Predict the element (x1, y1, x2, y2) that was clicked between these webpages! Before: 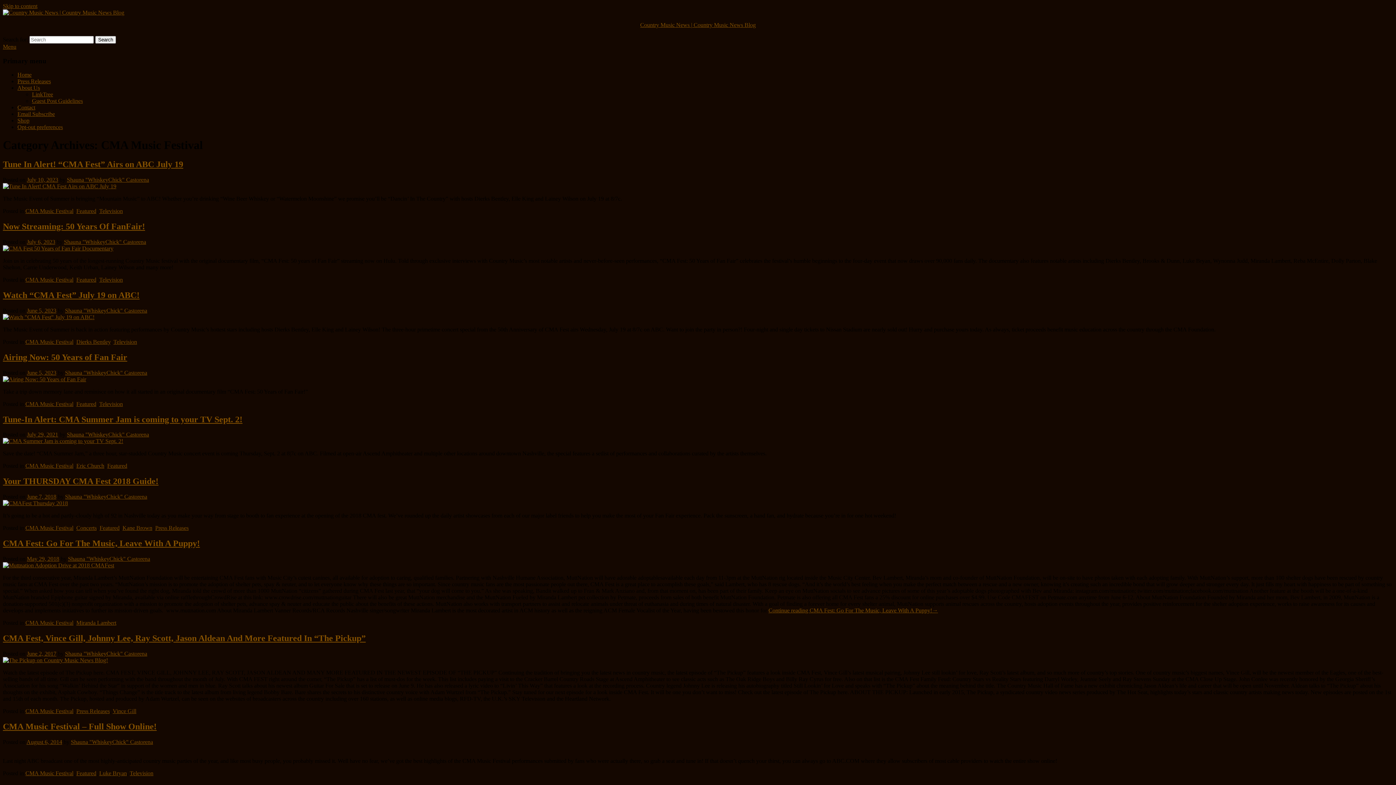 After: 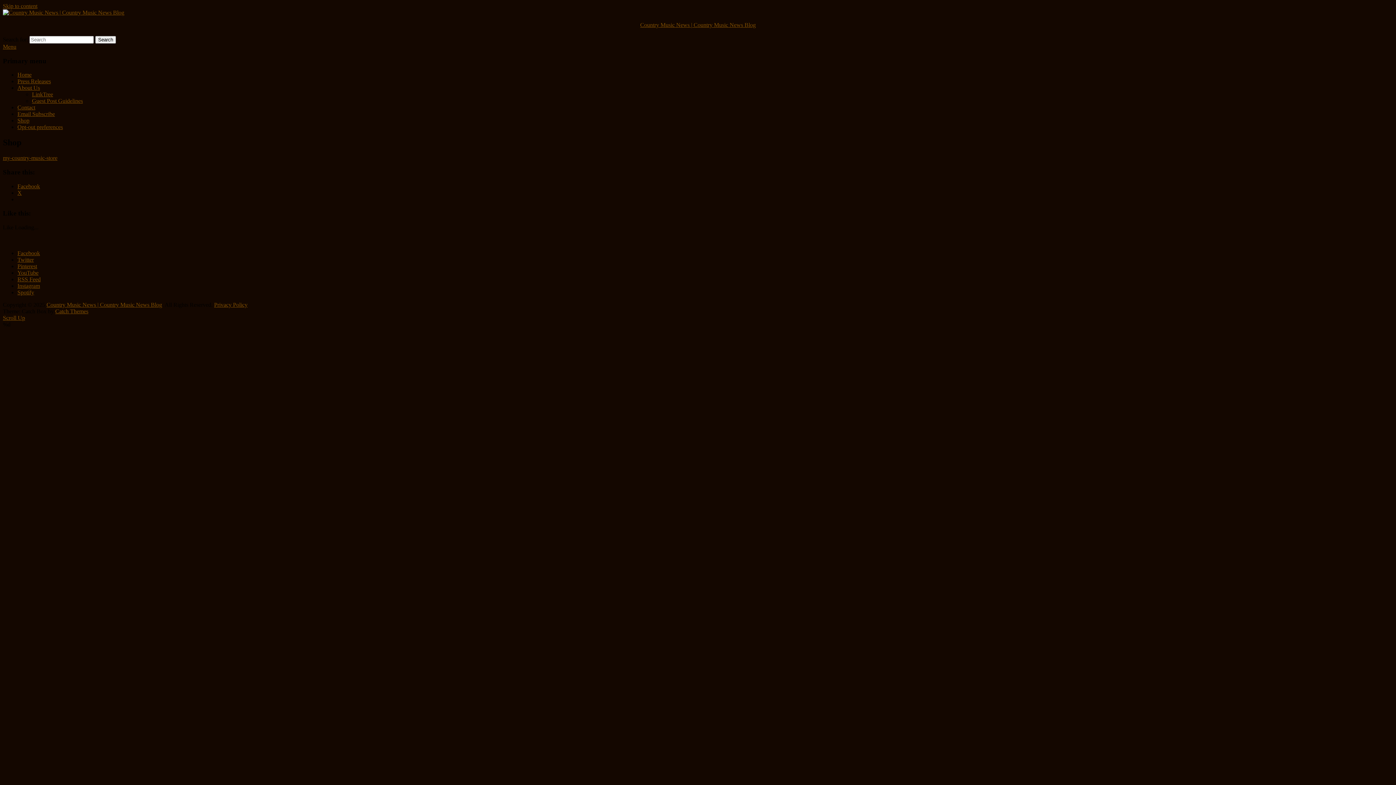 Action: label: Shop bbox: (17, 117, 29, 123)